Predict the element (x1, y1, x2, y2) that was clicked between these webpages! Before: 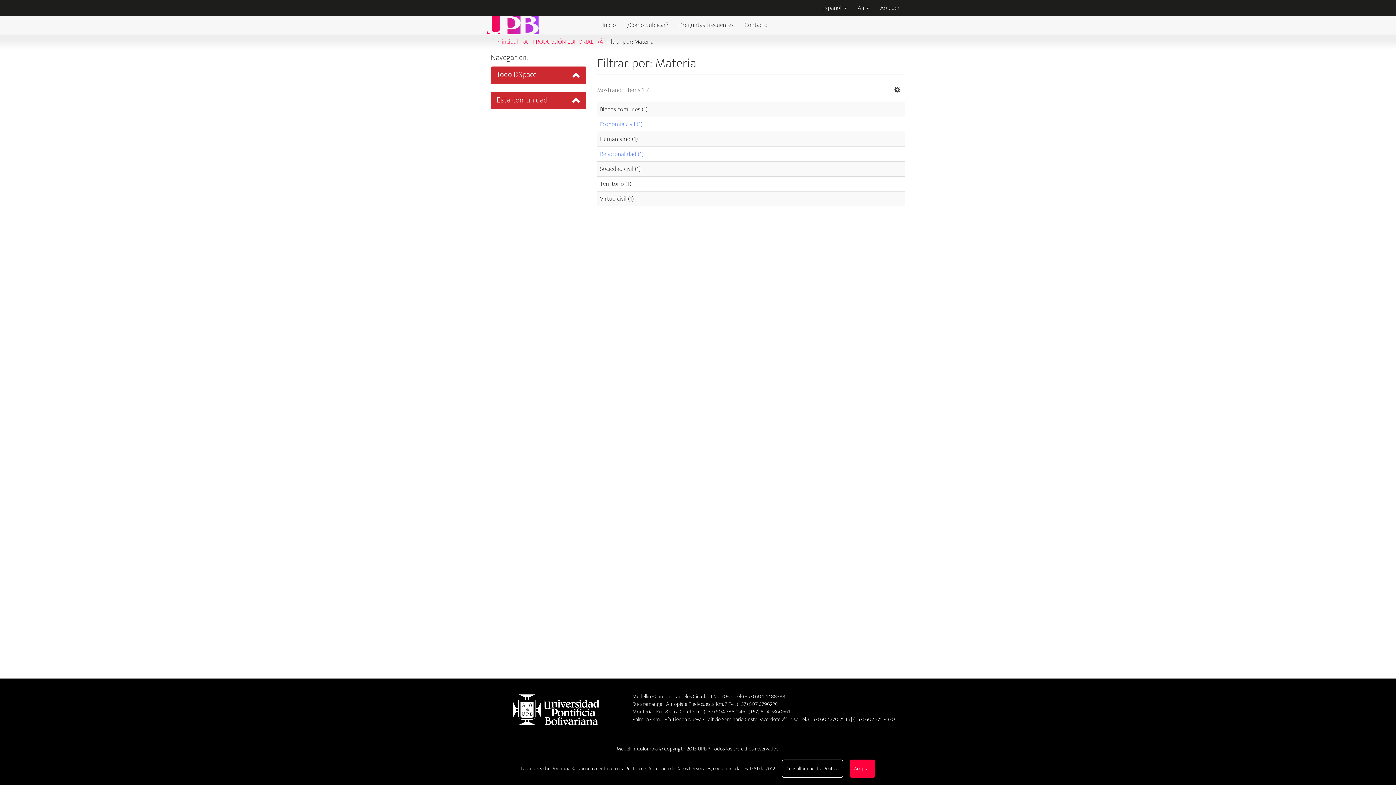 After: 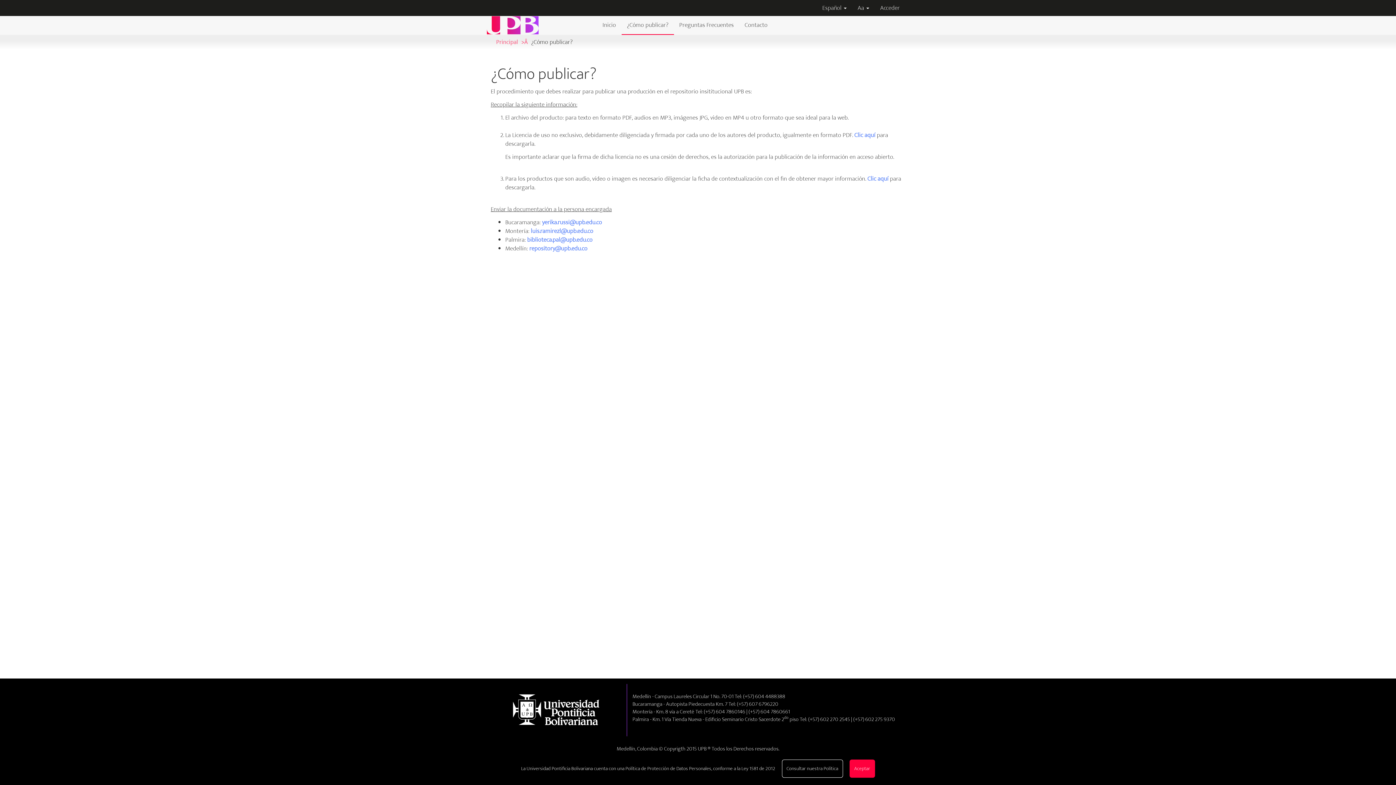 Action: bbox: (621, 16, 674, 34) label: ¿Cómo publicar?